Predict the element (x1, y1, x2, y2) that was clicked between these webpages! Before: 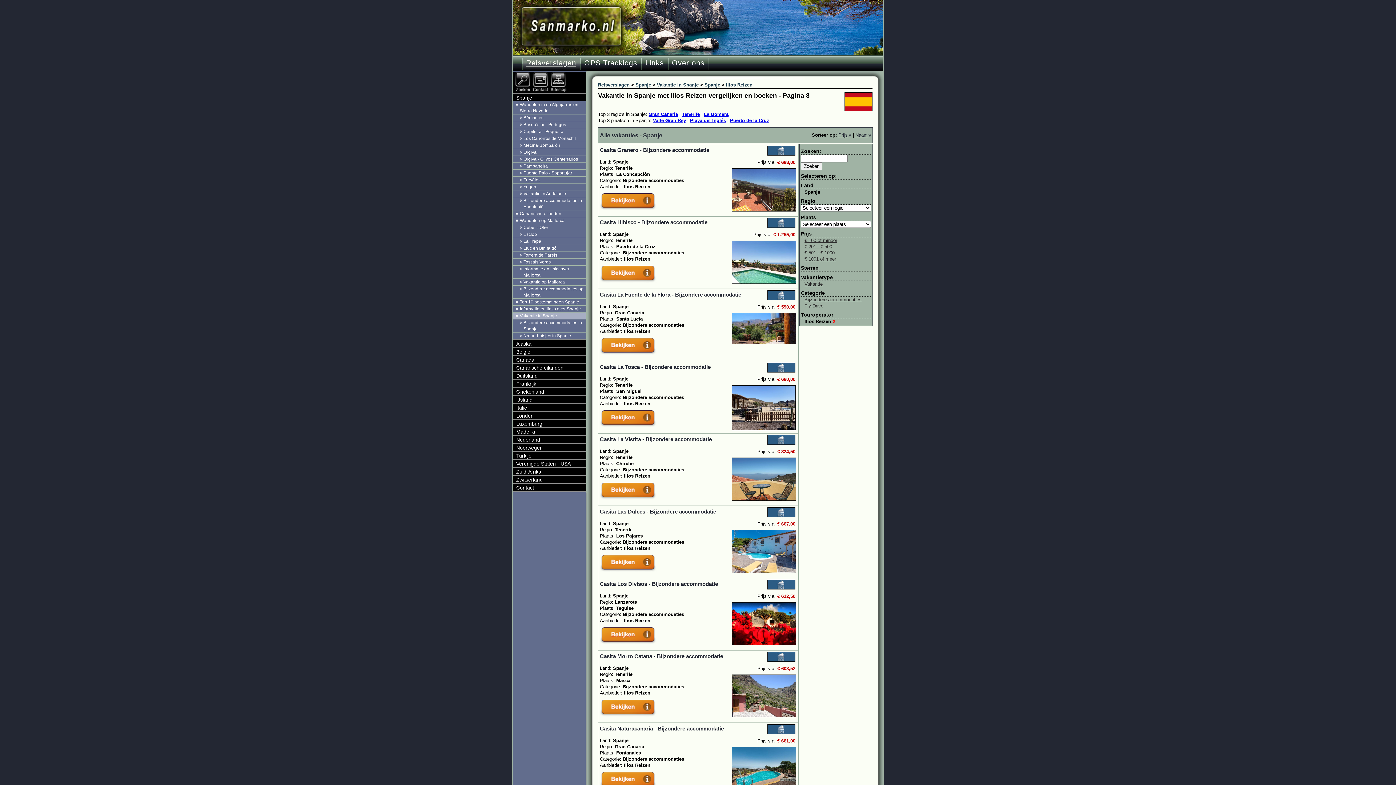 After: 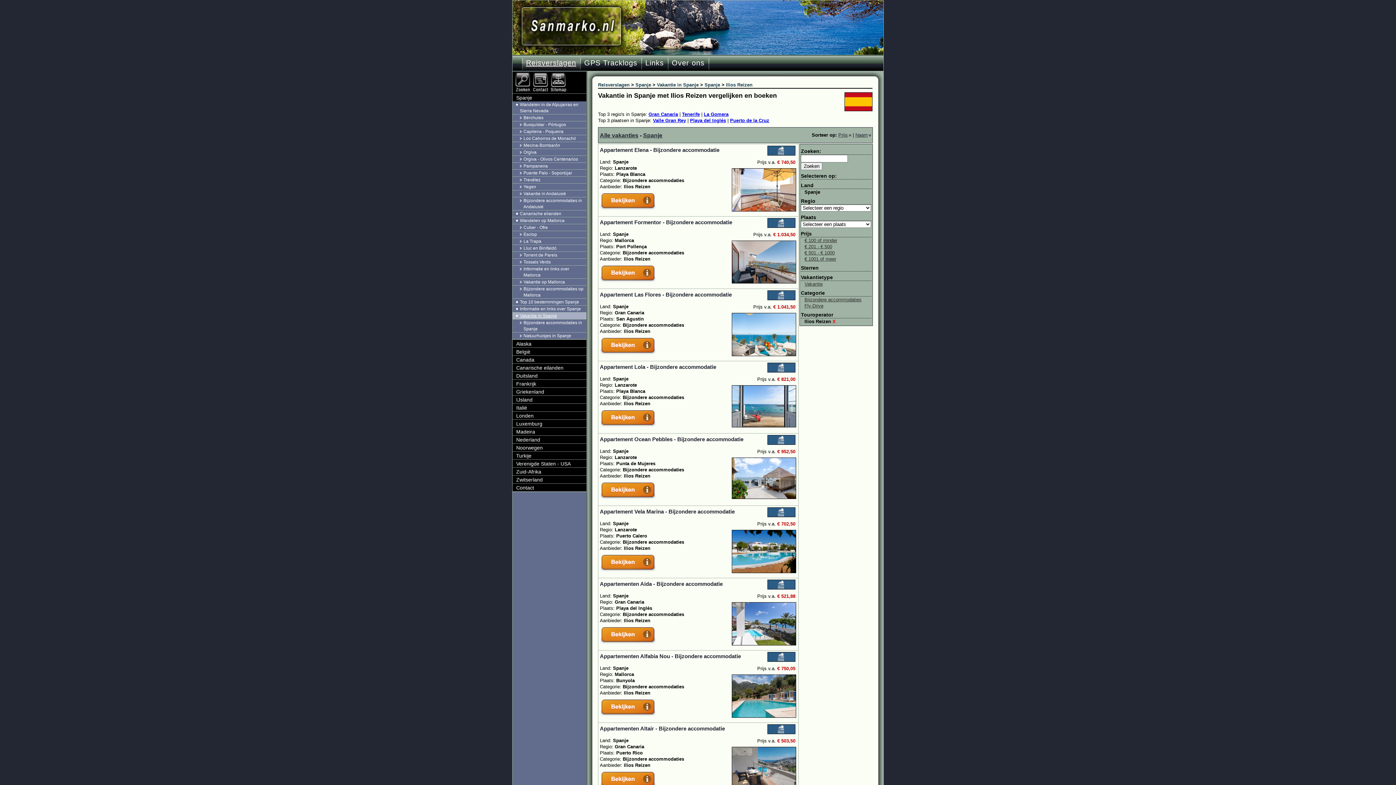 Action: bbox: (643, 132, 662, 138) label: Spanje